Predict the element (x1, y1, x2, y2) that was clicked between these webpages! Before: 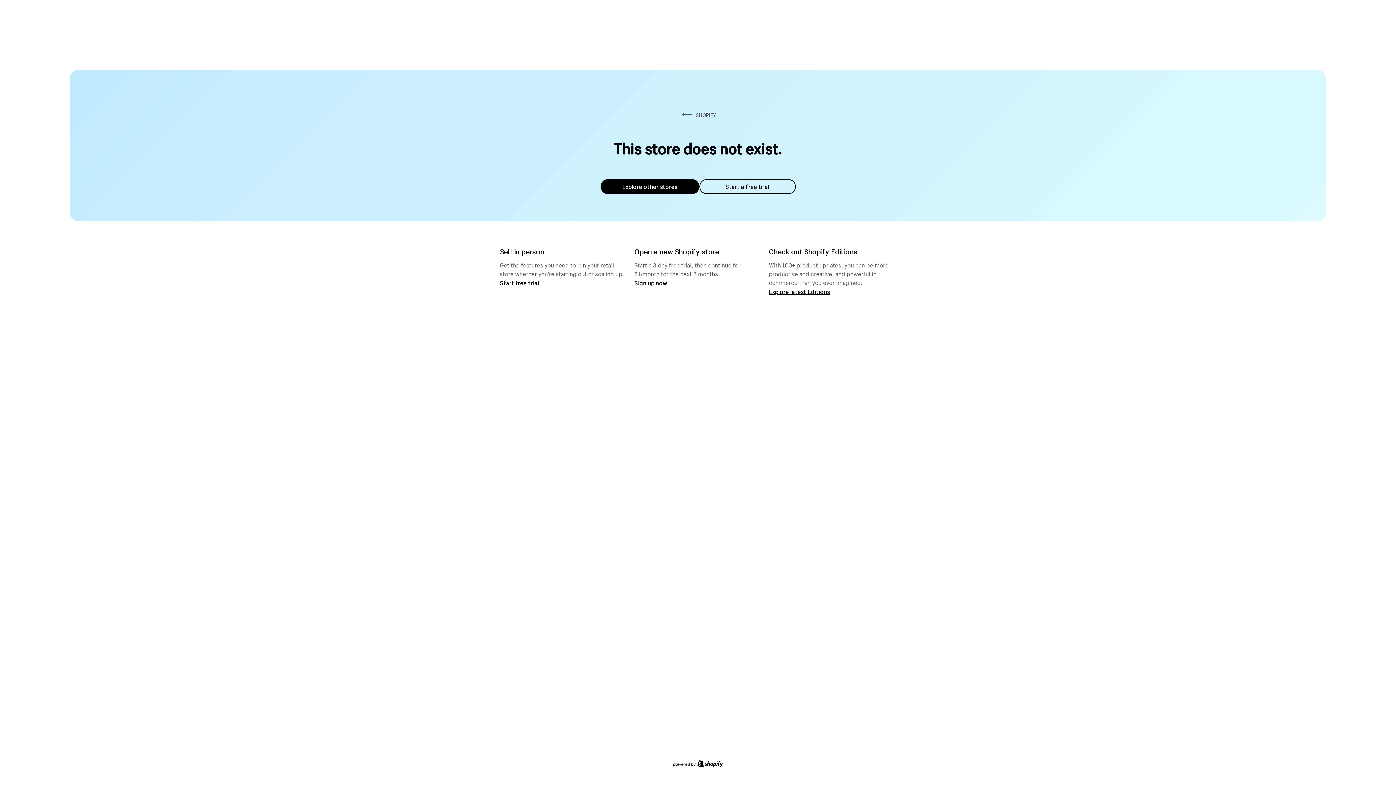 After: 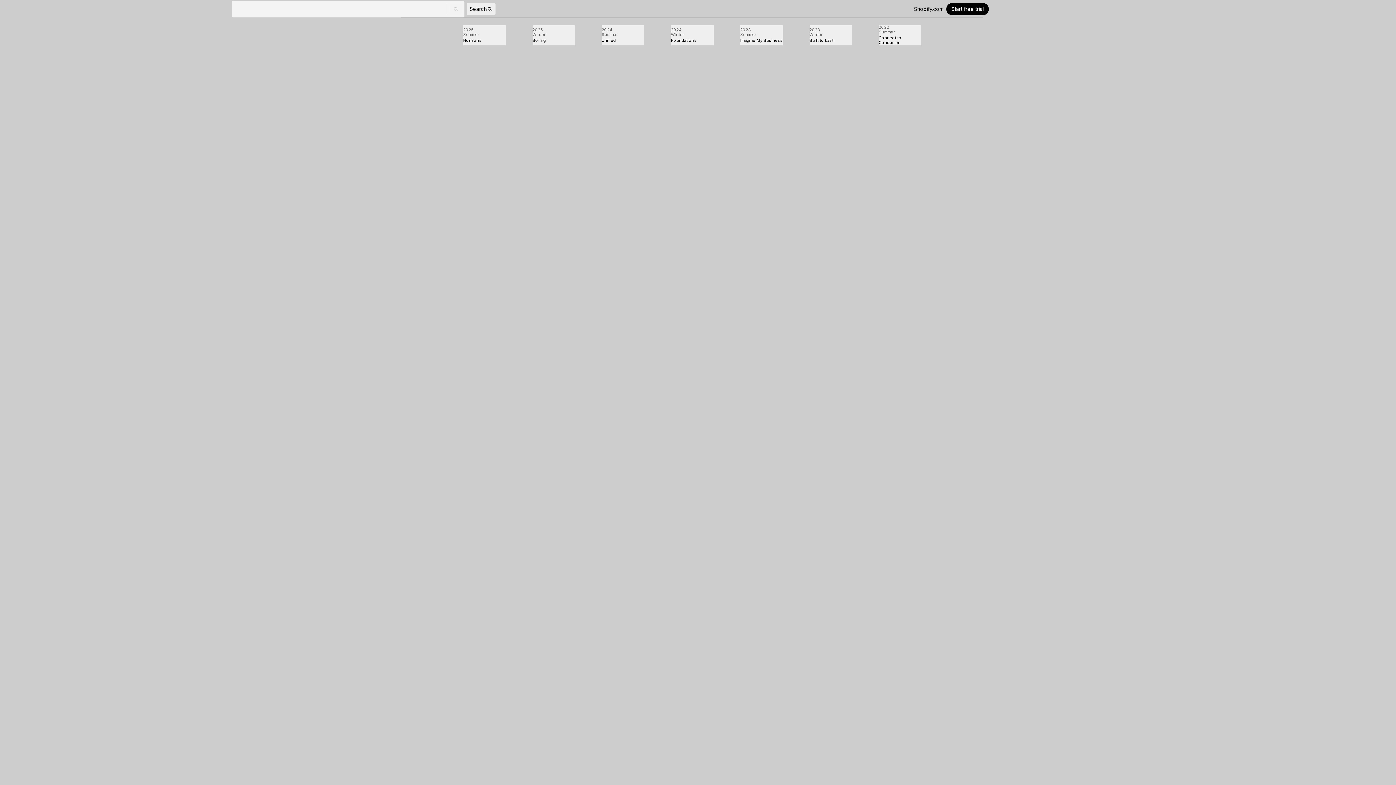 Action: bbox: (769, 287, 830, 295) label: Explore latest Editions